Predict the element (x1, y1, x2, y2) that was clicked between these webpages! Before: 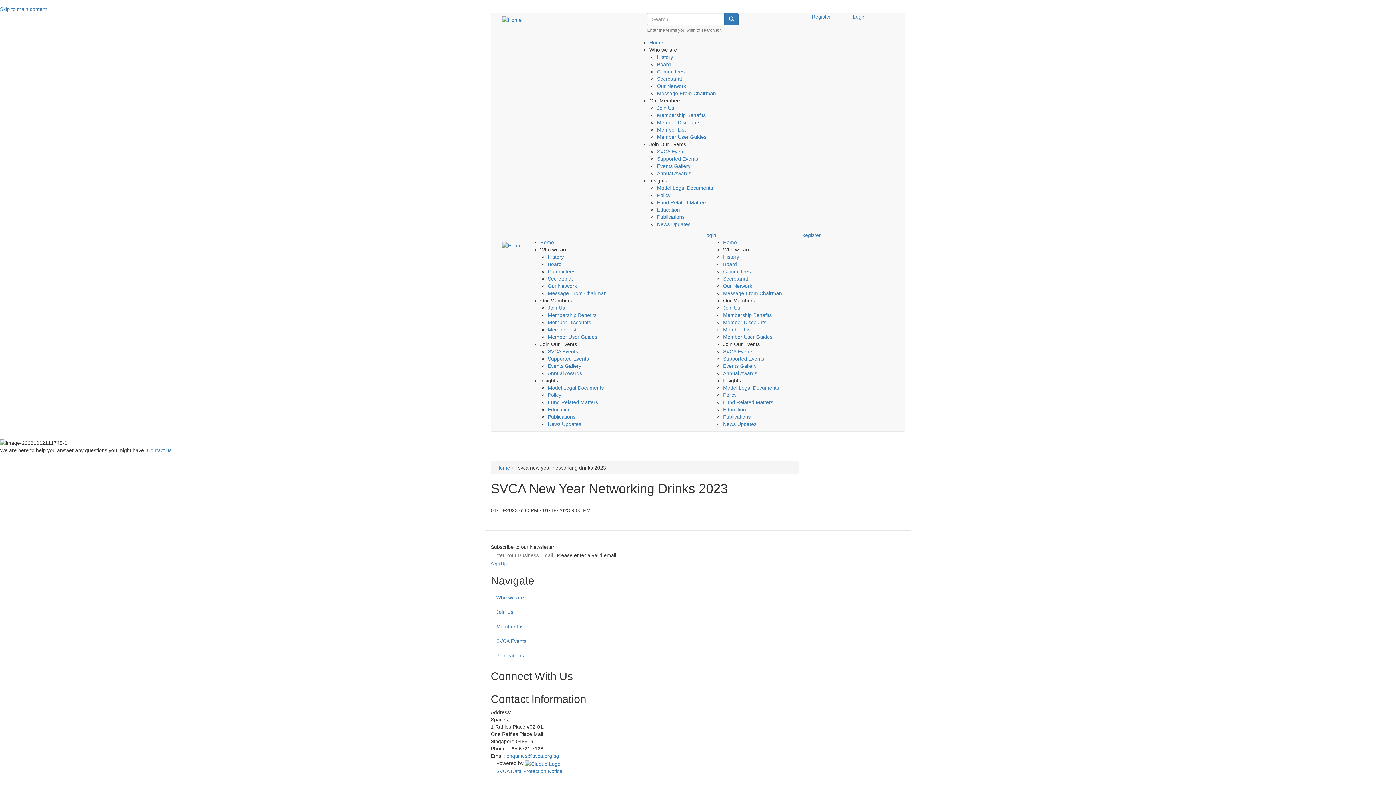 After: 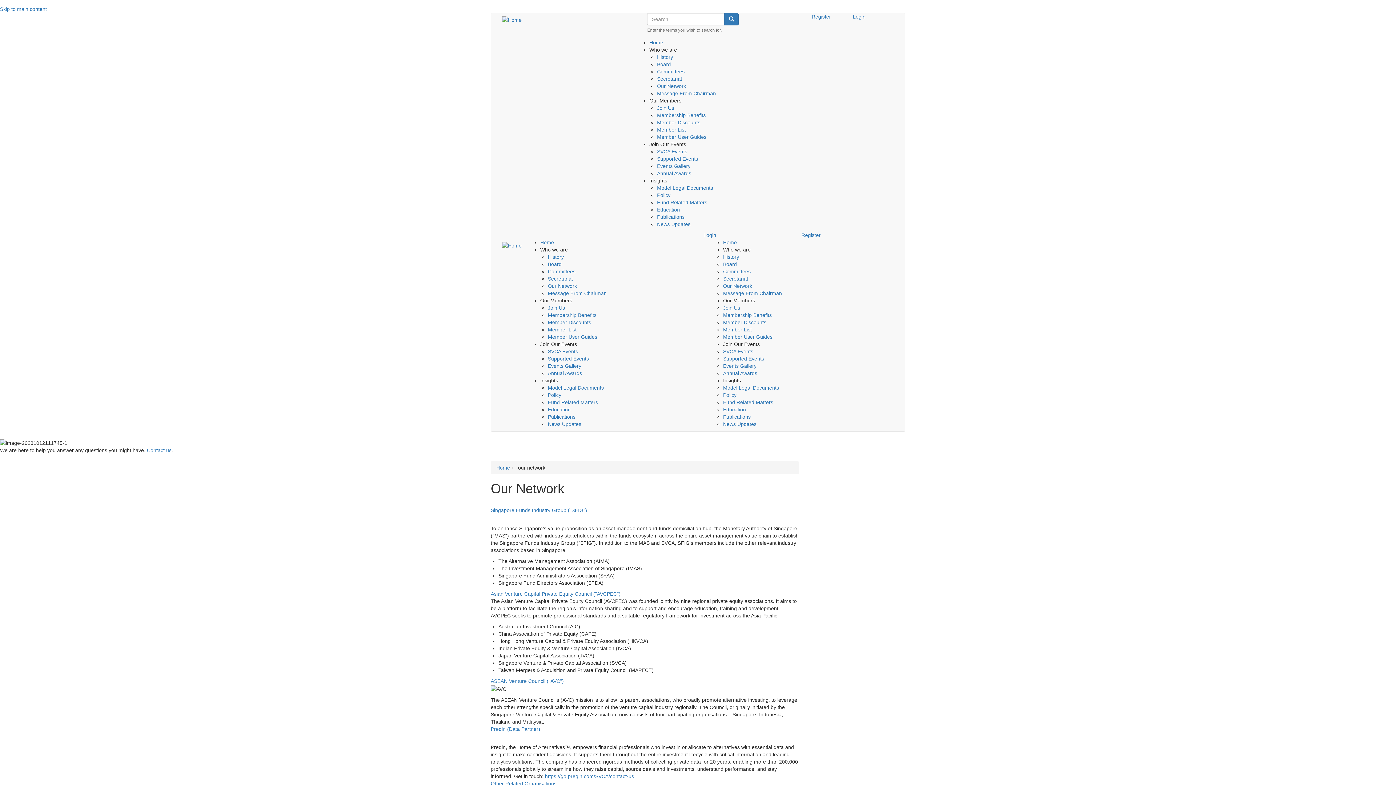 Action: label: Our Network bbox: (548, 283, 577, 289)